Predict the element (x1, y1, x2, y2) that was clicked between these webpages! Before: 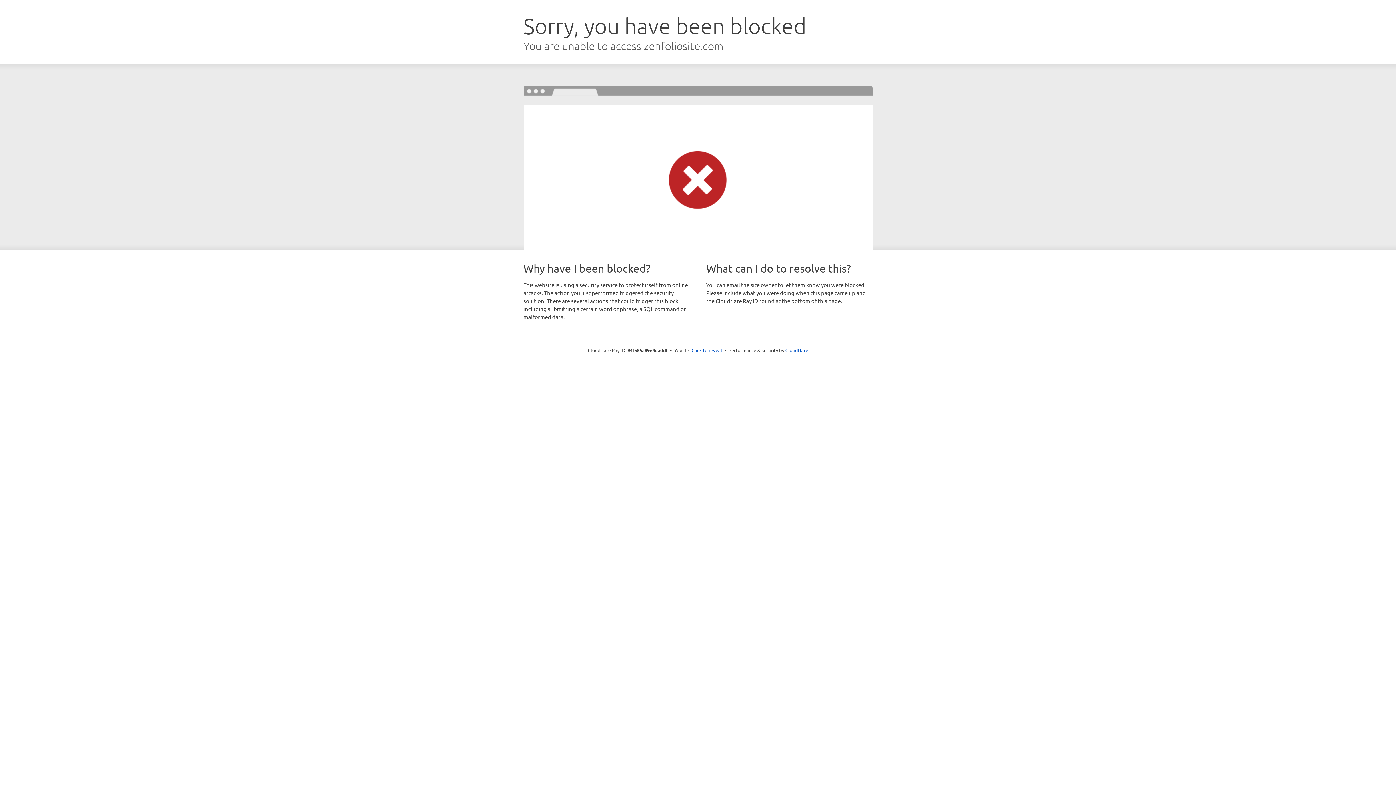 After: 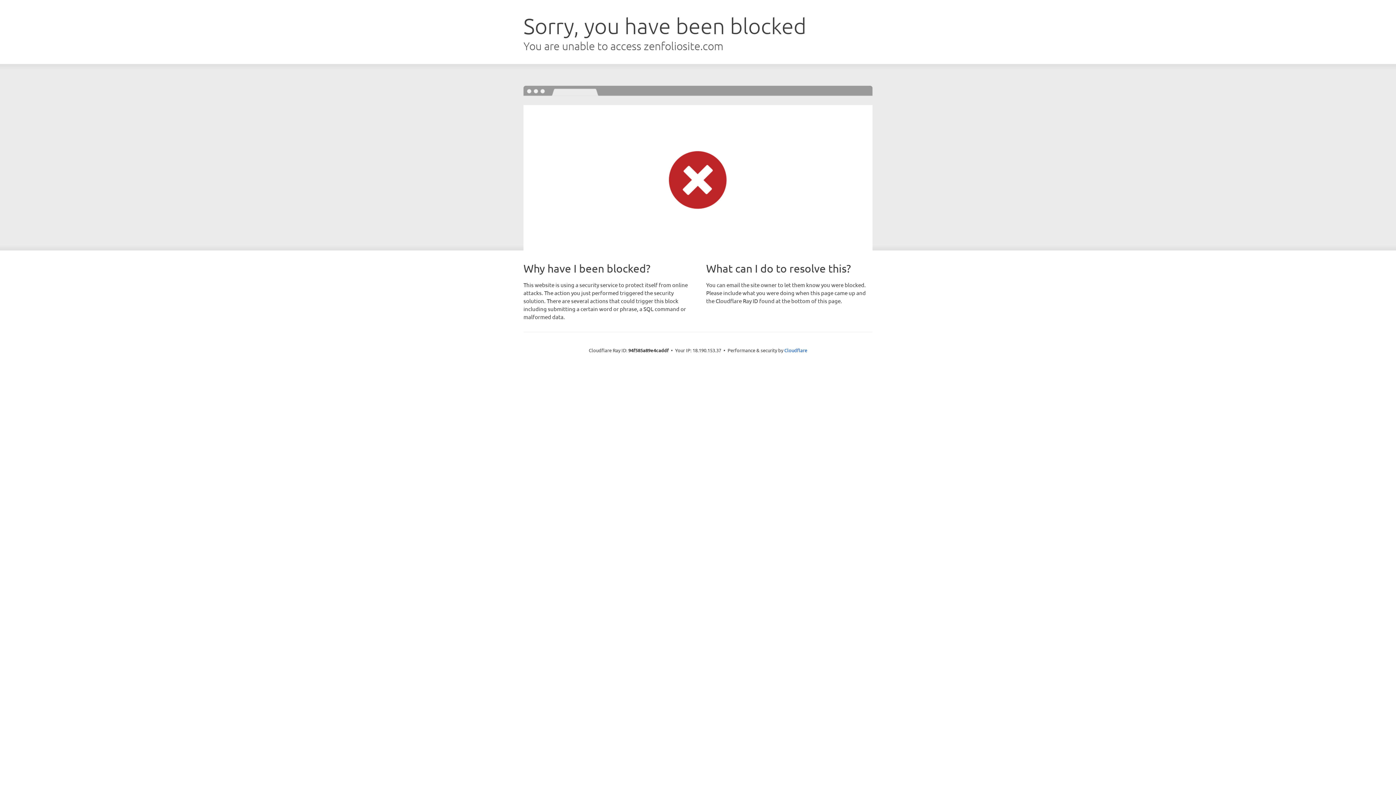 Action: bbox: (691, 346, 722, 353) label: Click to reveal